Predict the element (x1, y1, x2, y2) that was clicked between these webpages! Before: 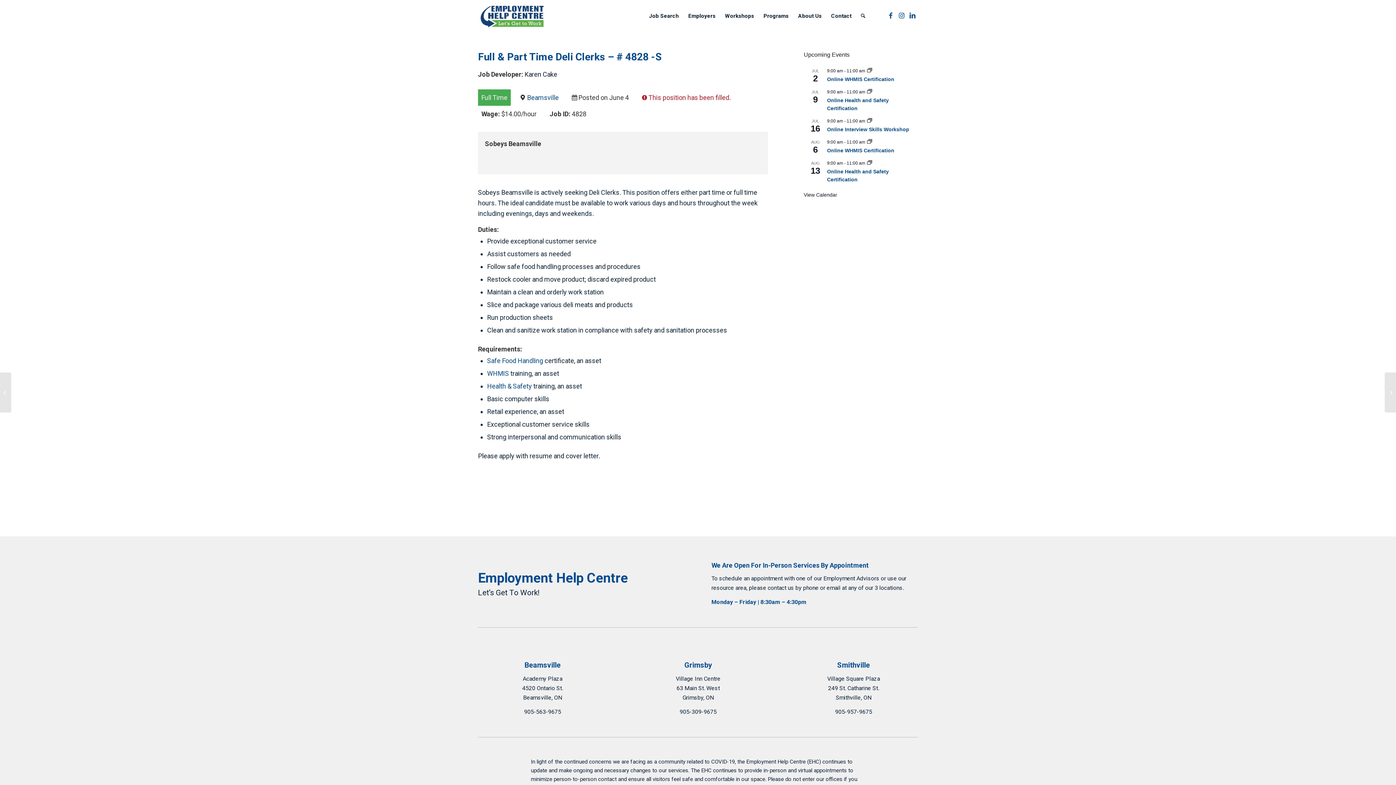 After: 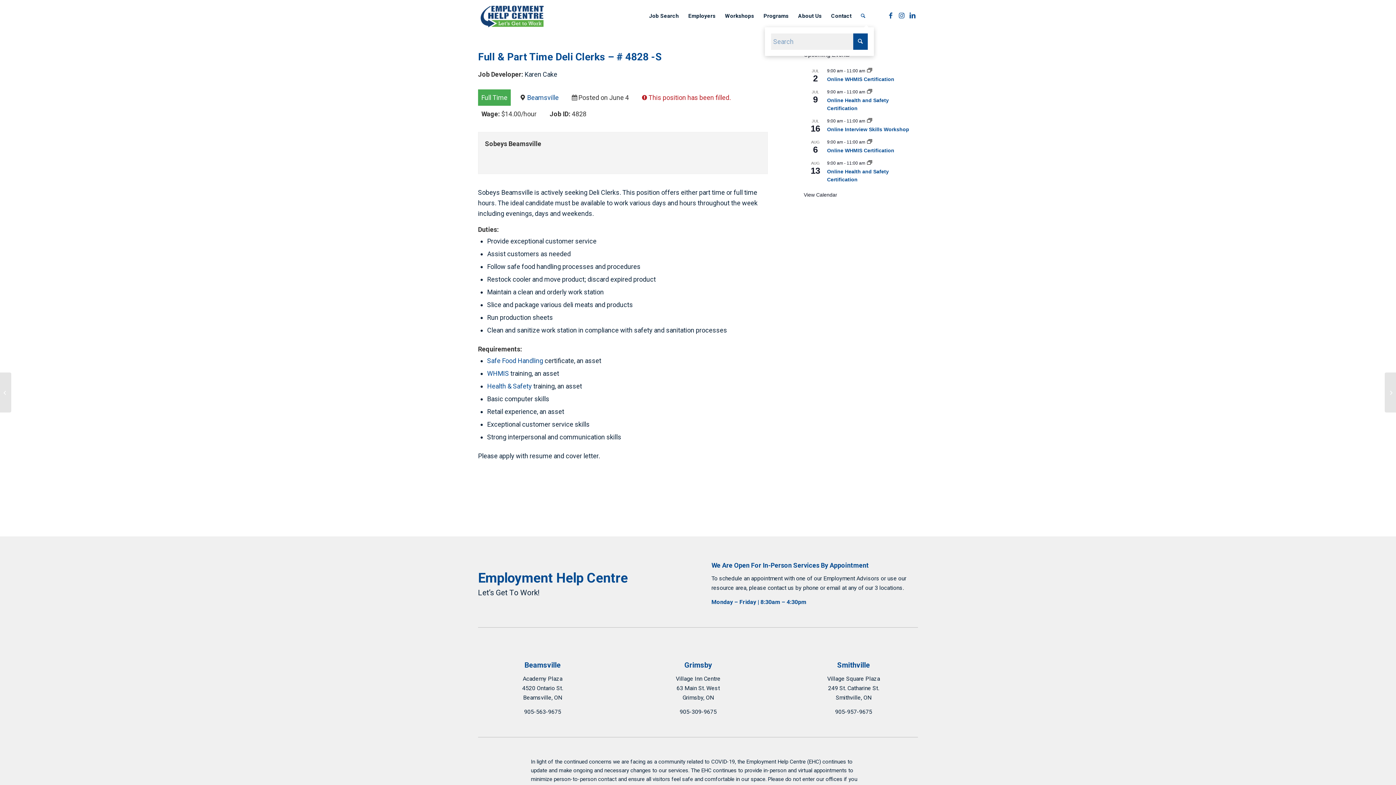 Action: label: Search bbox: (856, 0, 870, 32)